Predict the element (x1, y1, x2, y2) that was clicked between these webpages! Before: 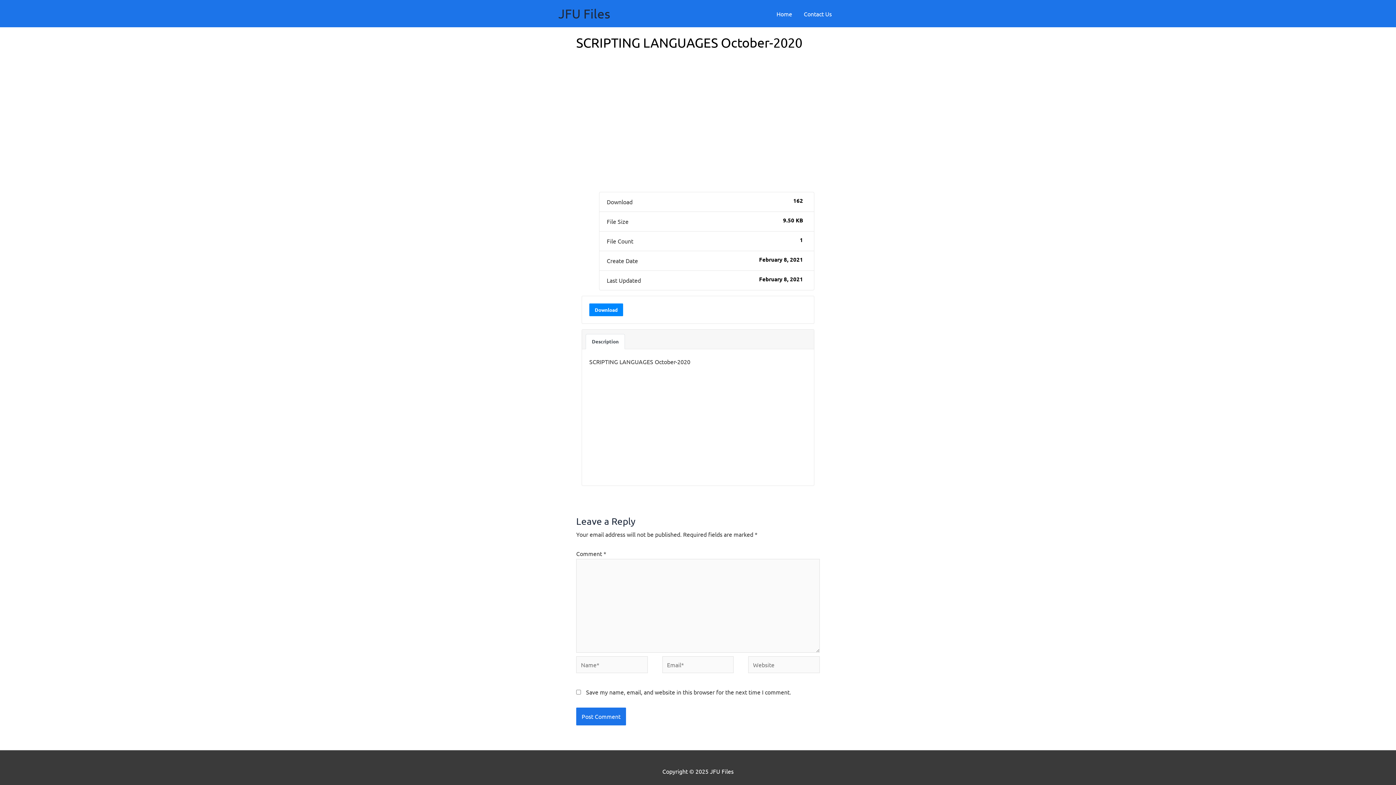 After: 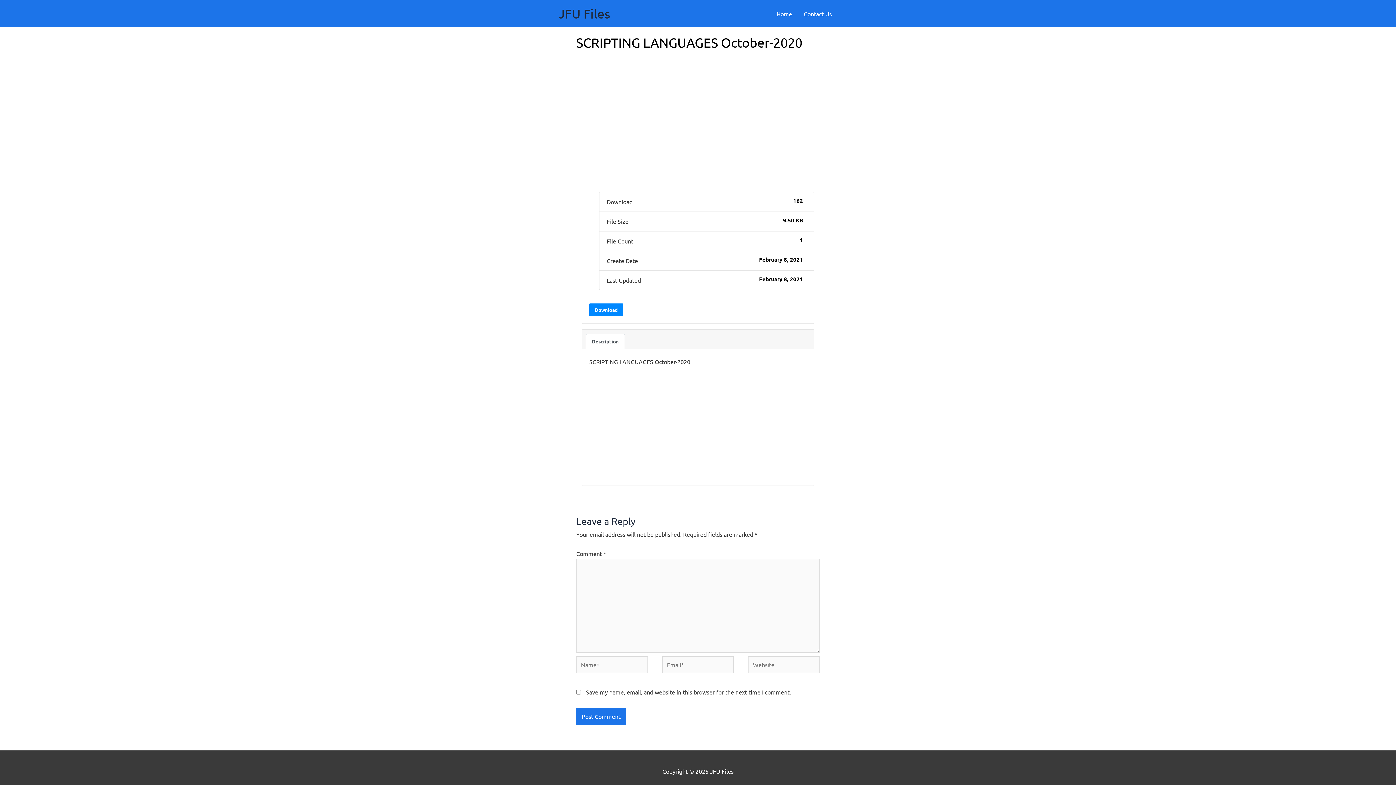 Action: bbox: (585, 334, 625, 349) label: Description